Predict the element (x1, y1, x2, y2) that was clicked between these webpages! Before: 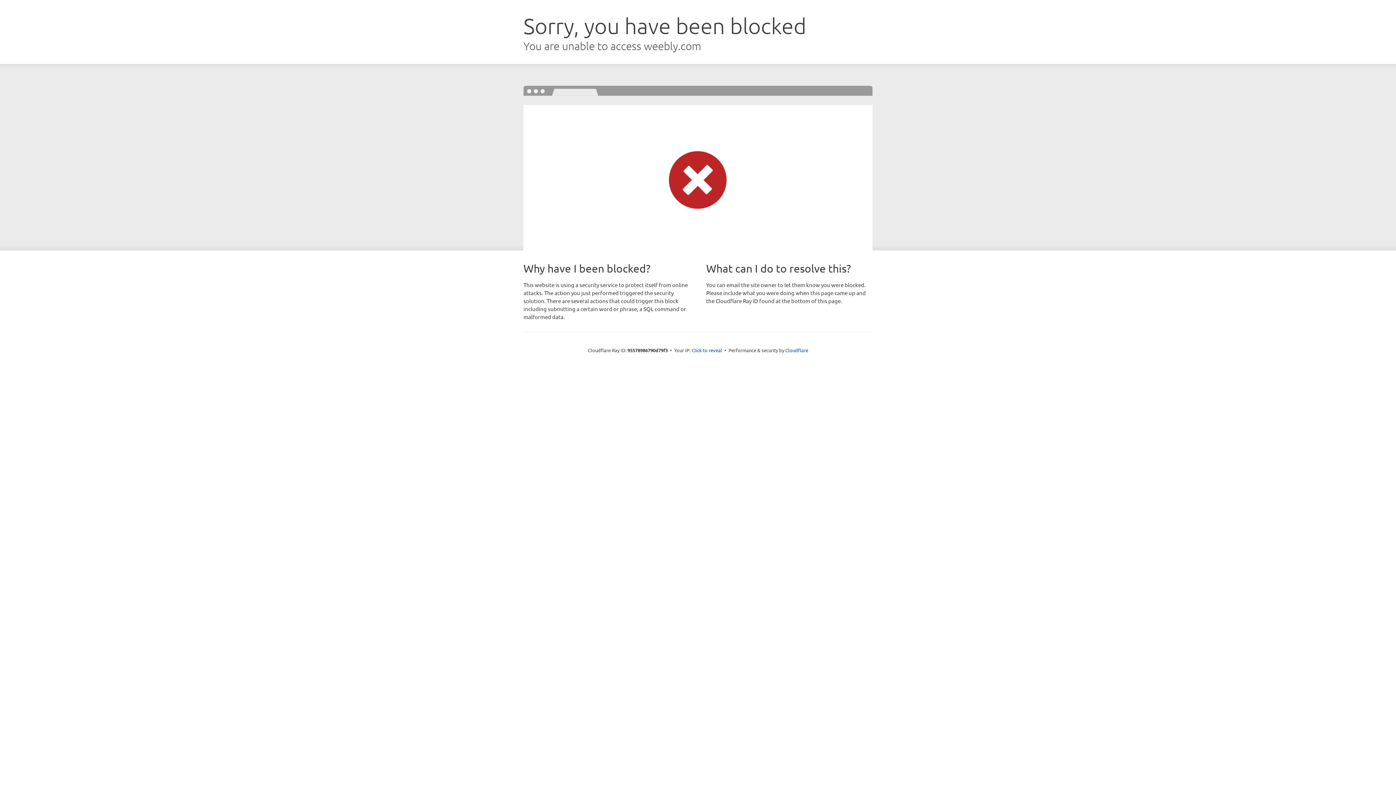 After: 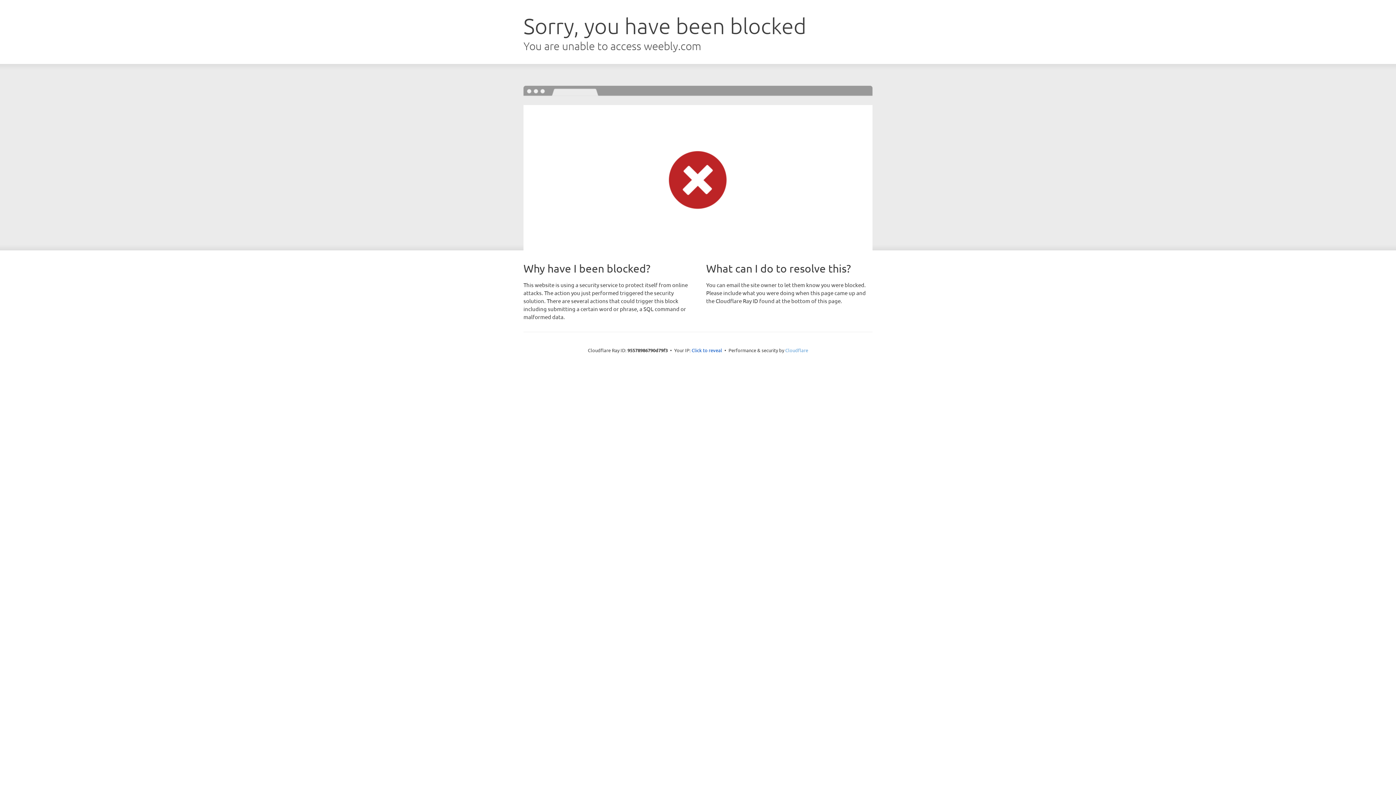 Action: label: Cloudflare bbox: (785, 347, 808, 353)